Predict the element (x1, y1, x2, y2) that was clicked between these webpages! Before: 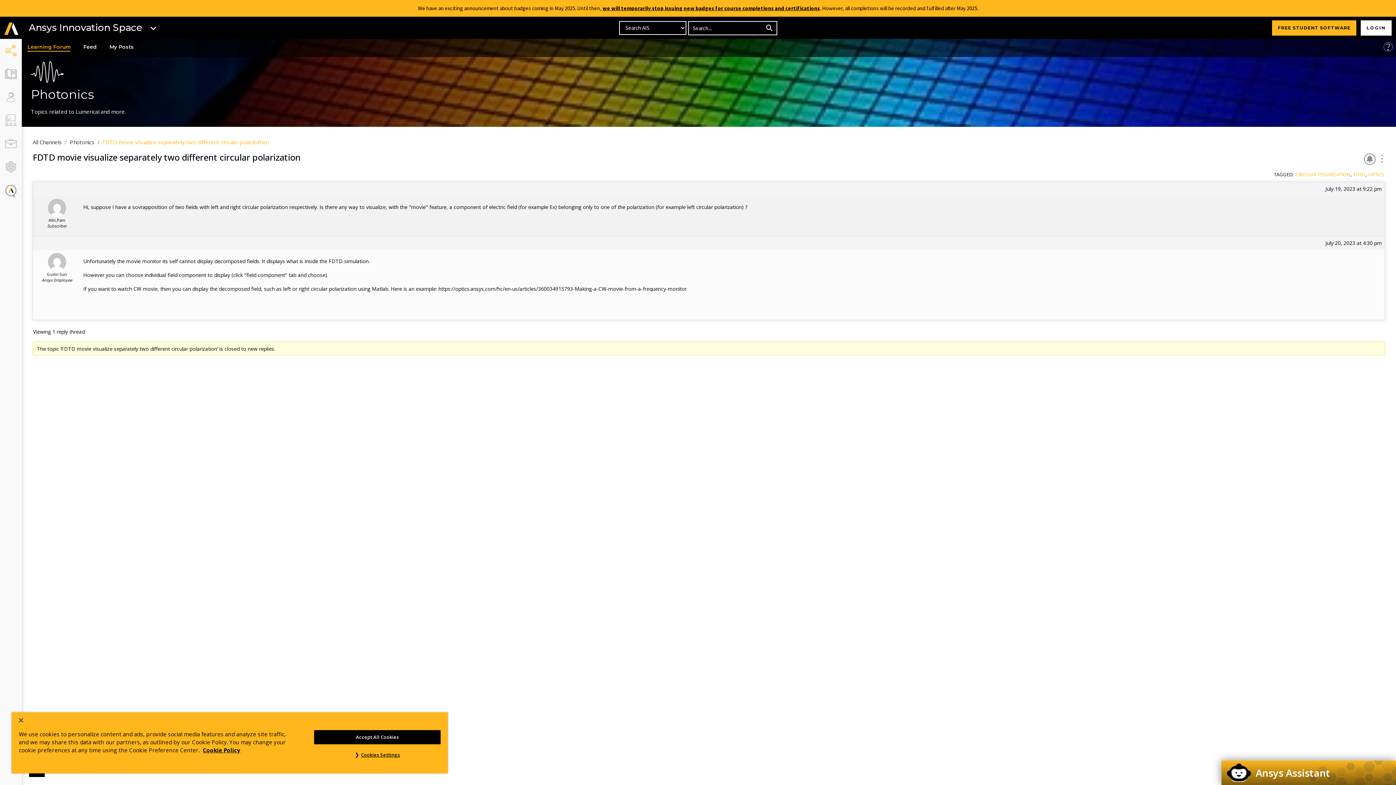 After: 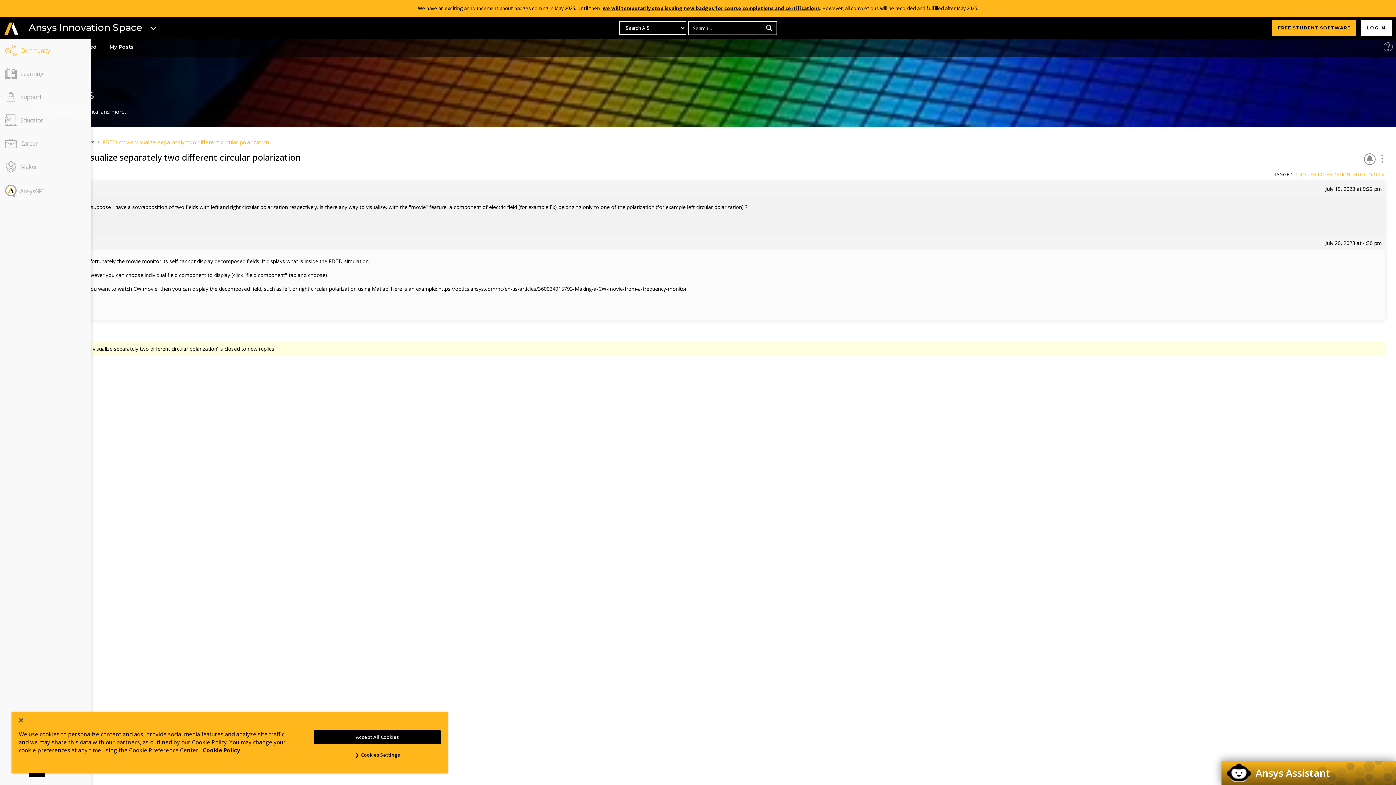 Action: bbox: (0, 16, 23, 38)